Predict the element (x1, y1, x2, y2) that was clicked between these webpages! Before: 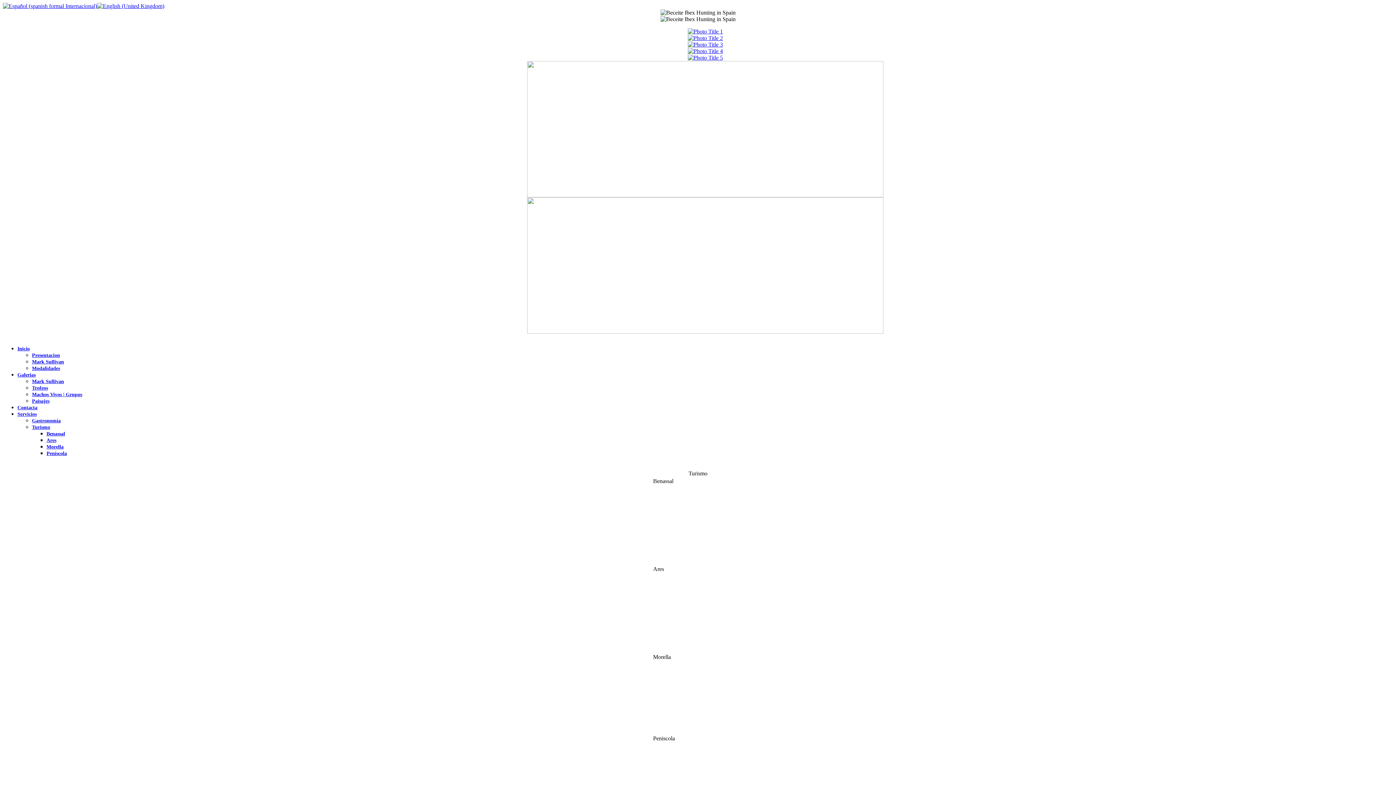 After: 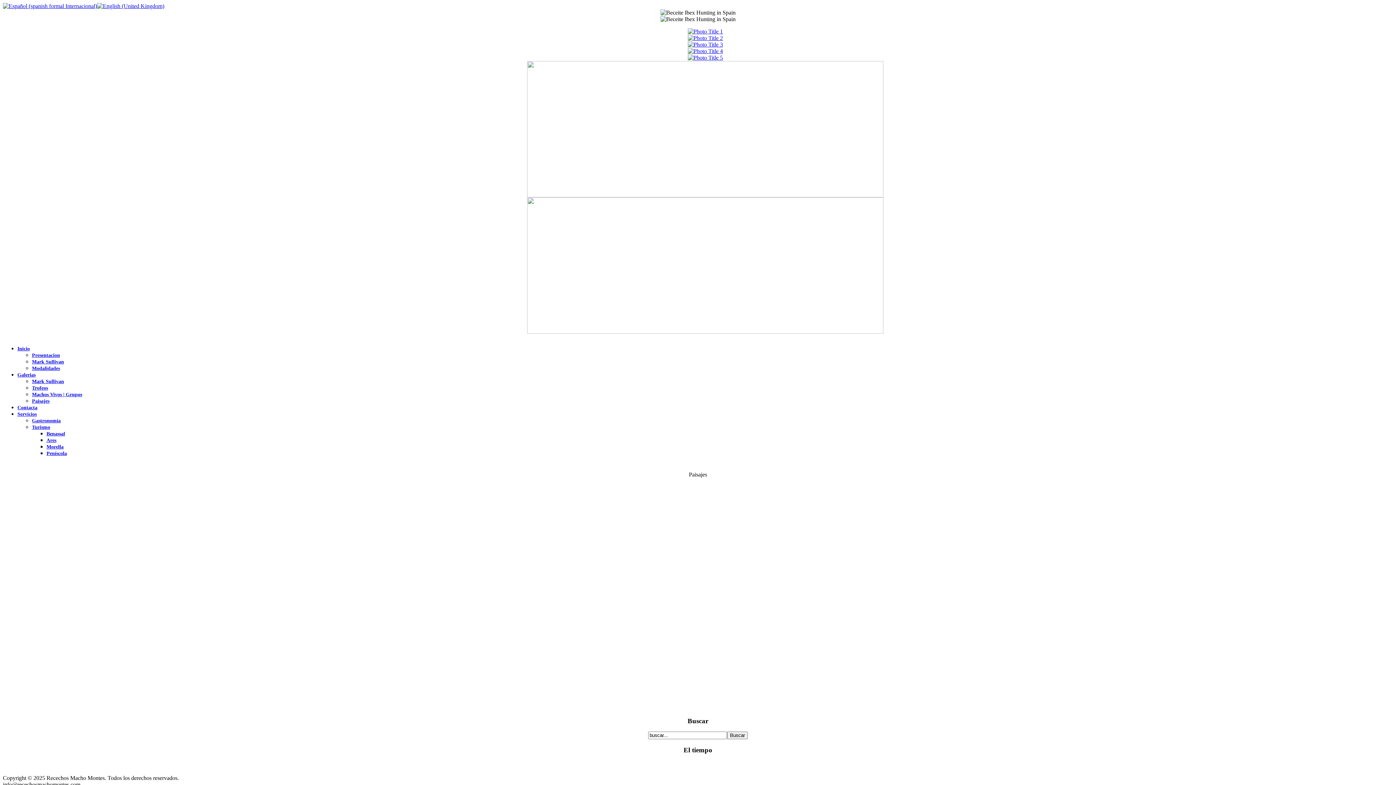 Action: label: Paisajes bbox: (32, 398, 49, 404)